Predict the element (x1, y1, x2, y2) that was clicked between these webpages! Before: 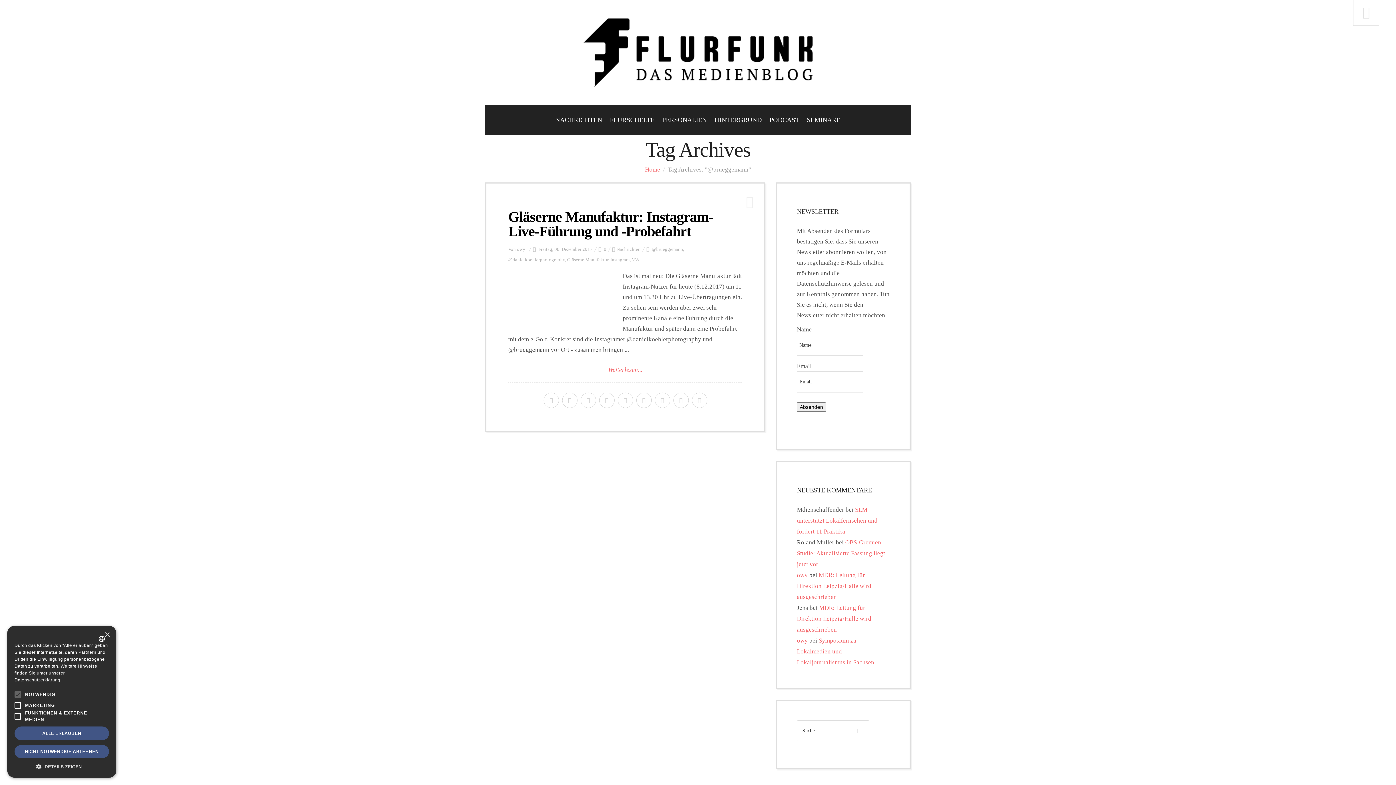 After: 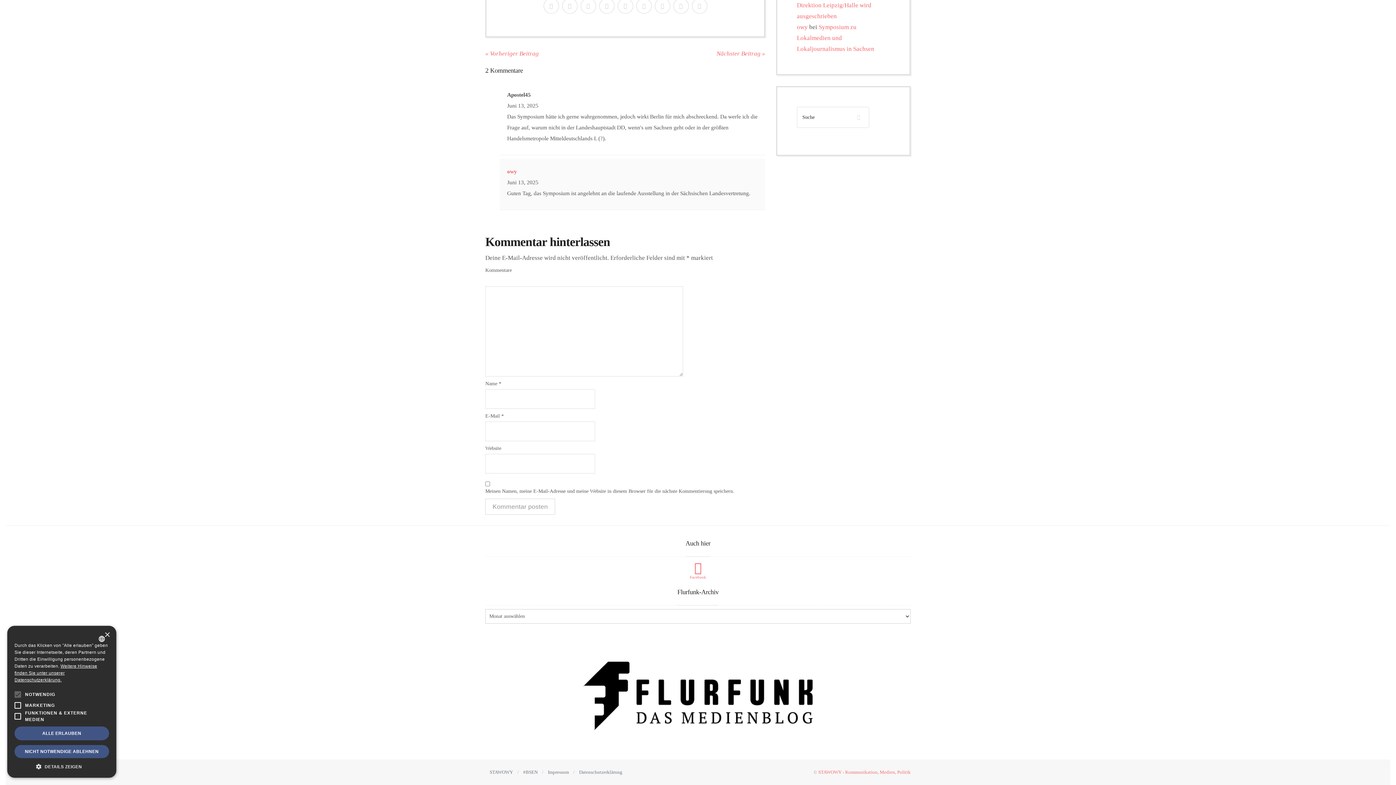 Action: bbox: (797, 637, 874, 666) label: Symposium zu Lokalmedien und Lokaljournalismus in Sachsen